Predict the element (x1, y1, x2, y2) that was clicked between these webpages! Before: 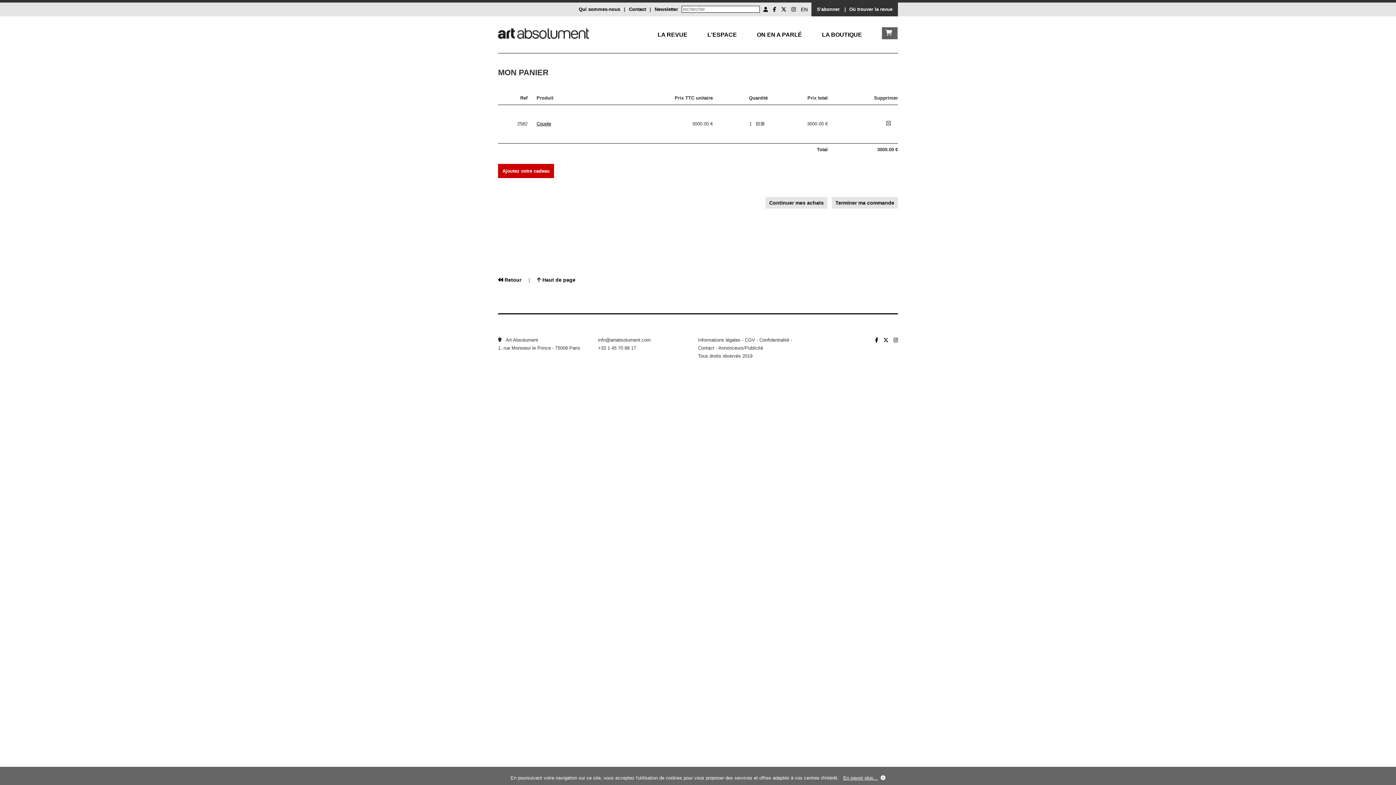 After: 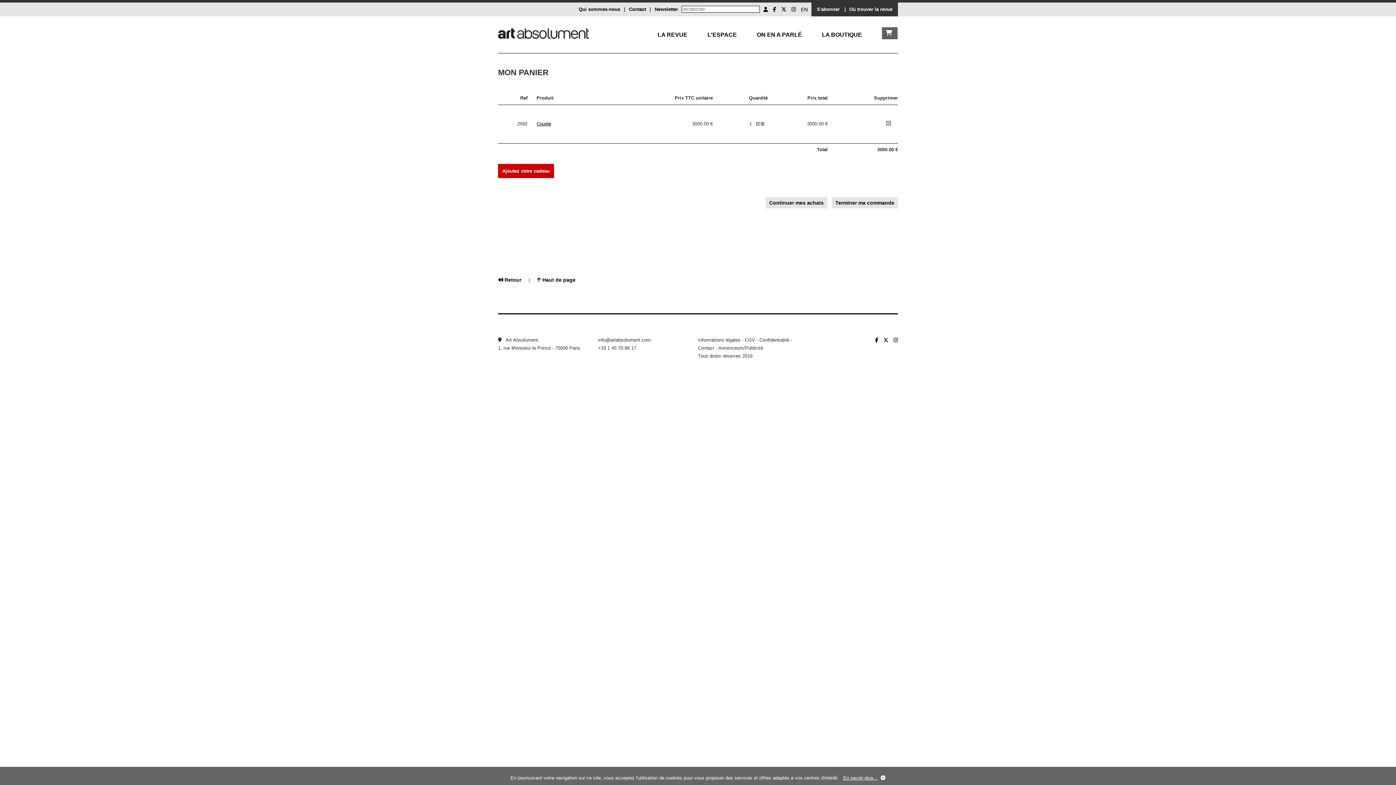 Action: label:   bbox: (498, 337, 503, 342)